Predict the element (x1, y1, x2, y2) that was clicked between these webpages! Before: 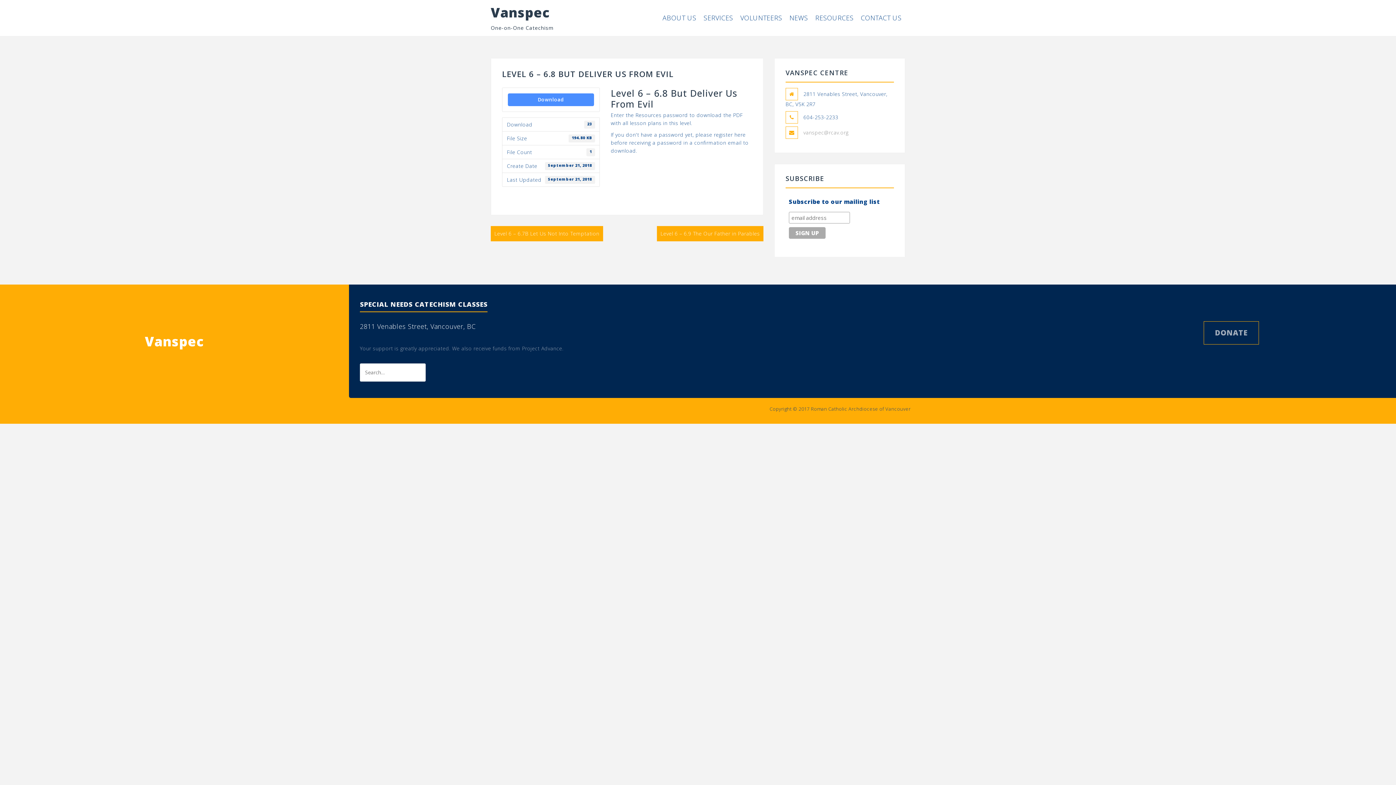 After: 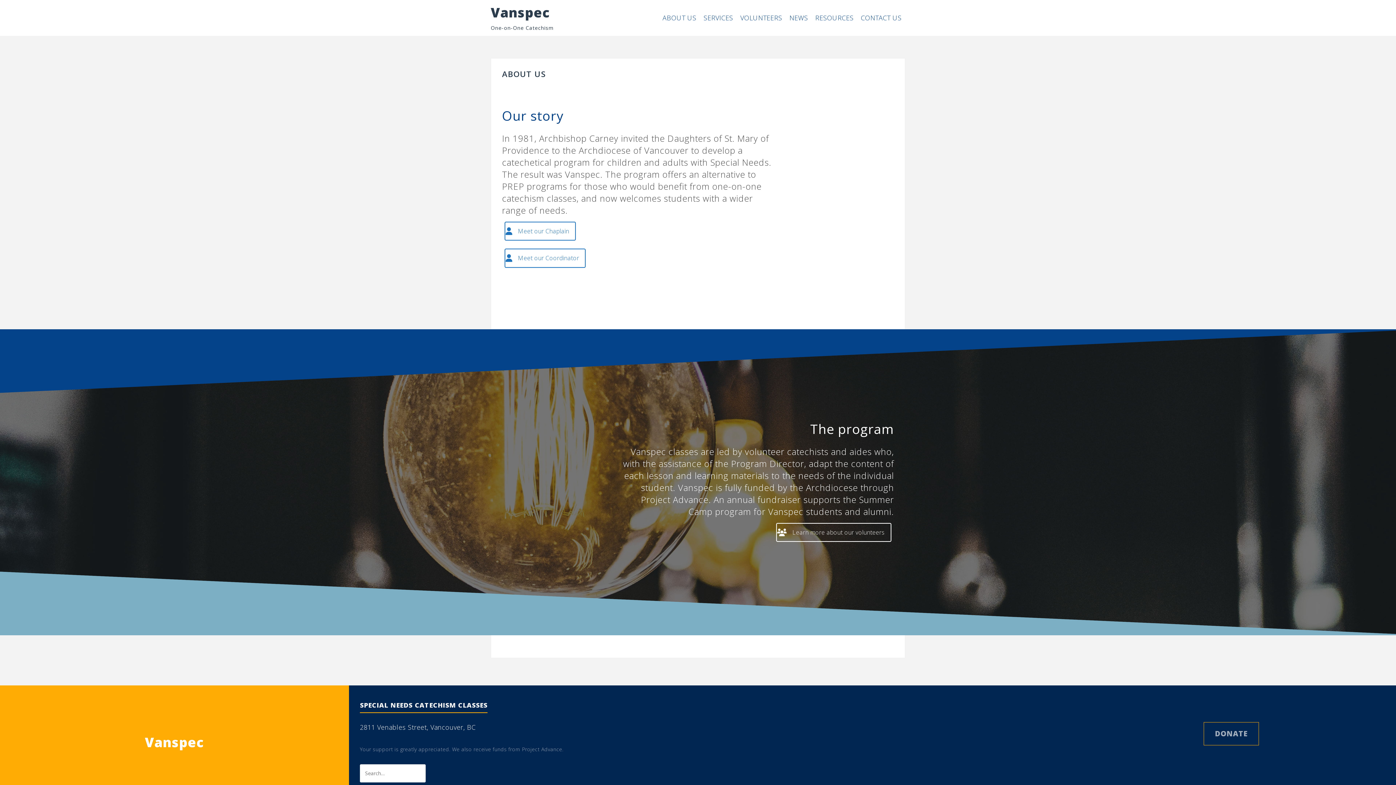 Action: label: ABOUT US bbox: (662, 12, 696, 23)